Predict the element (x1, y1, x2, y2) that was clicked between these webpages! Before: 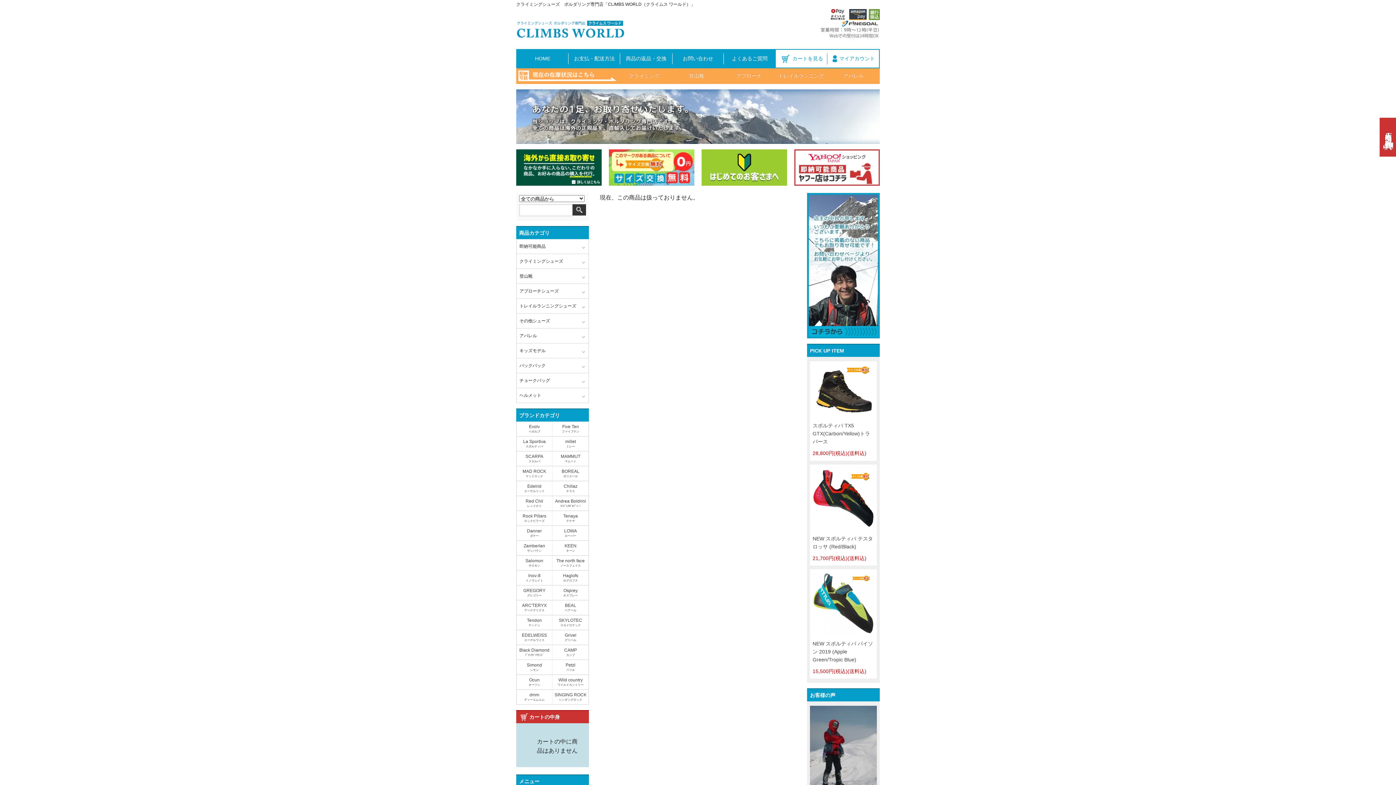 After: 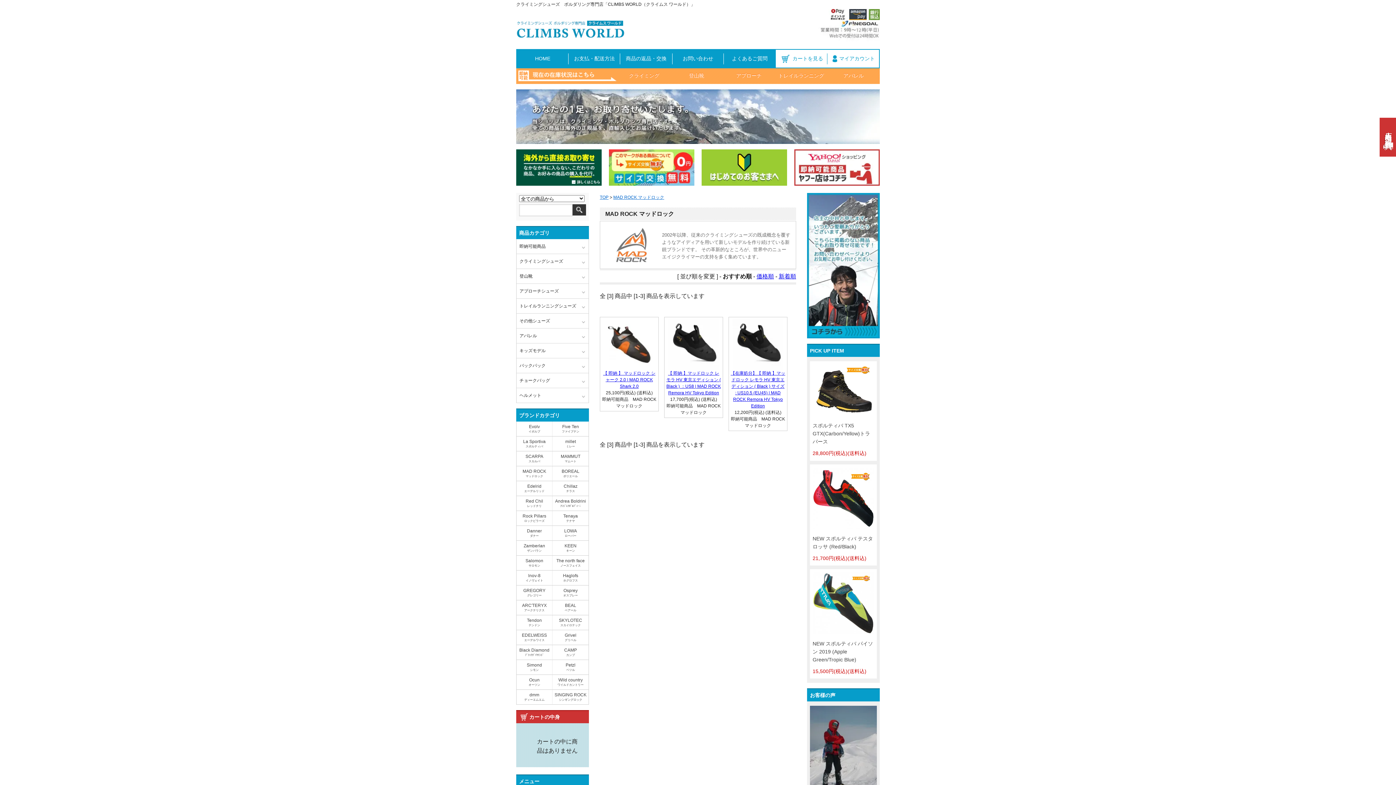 Action: bbox: (516, 466, 552, 481) label: MAD ROCK
マッドロック